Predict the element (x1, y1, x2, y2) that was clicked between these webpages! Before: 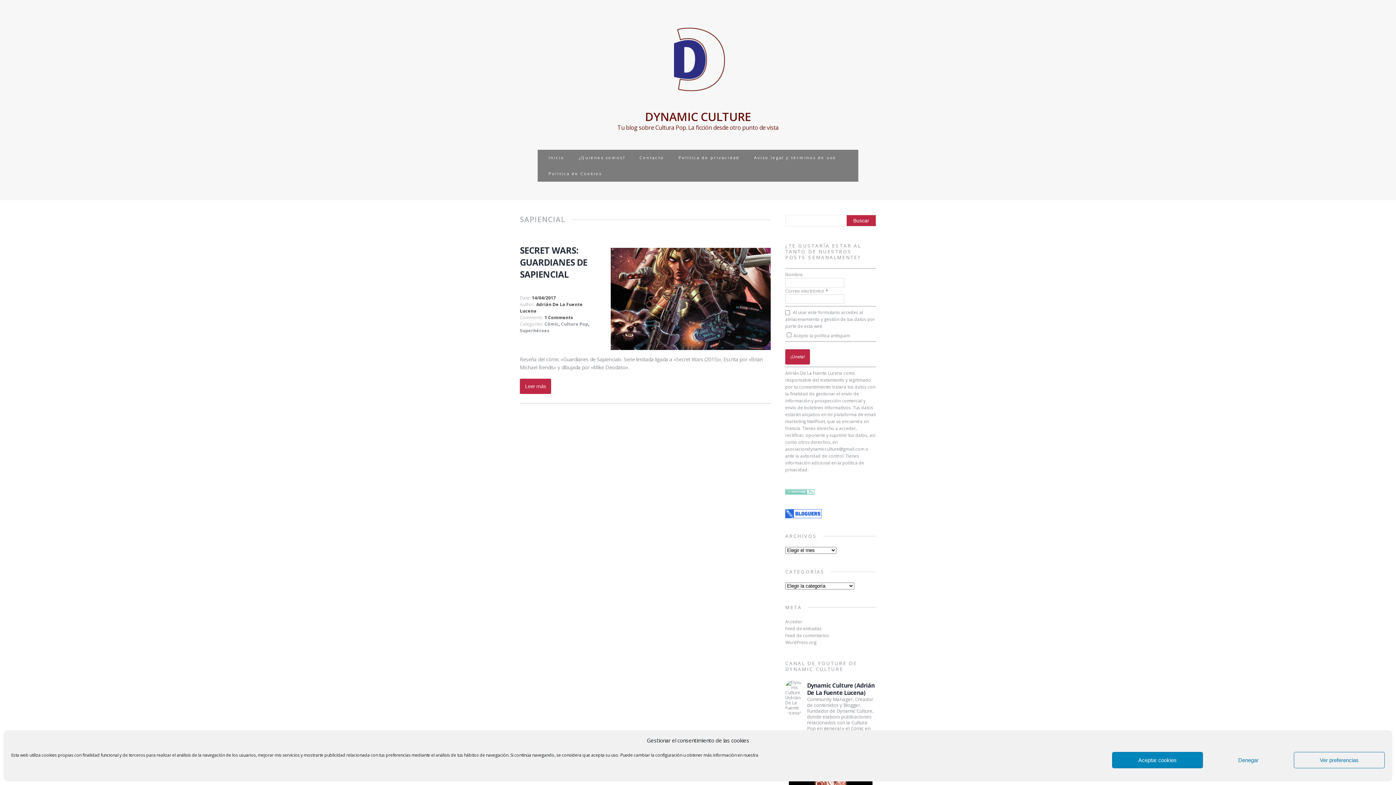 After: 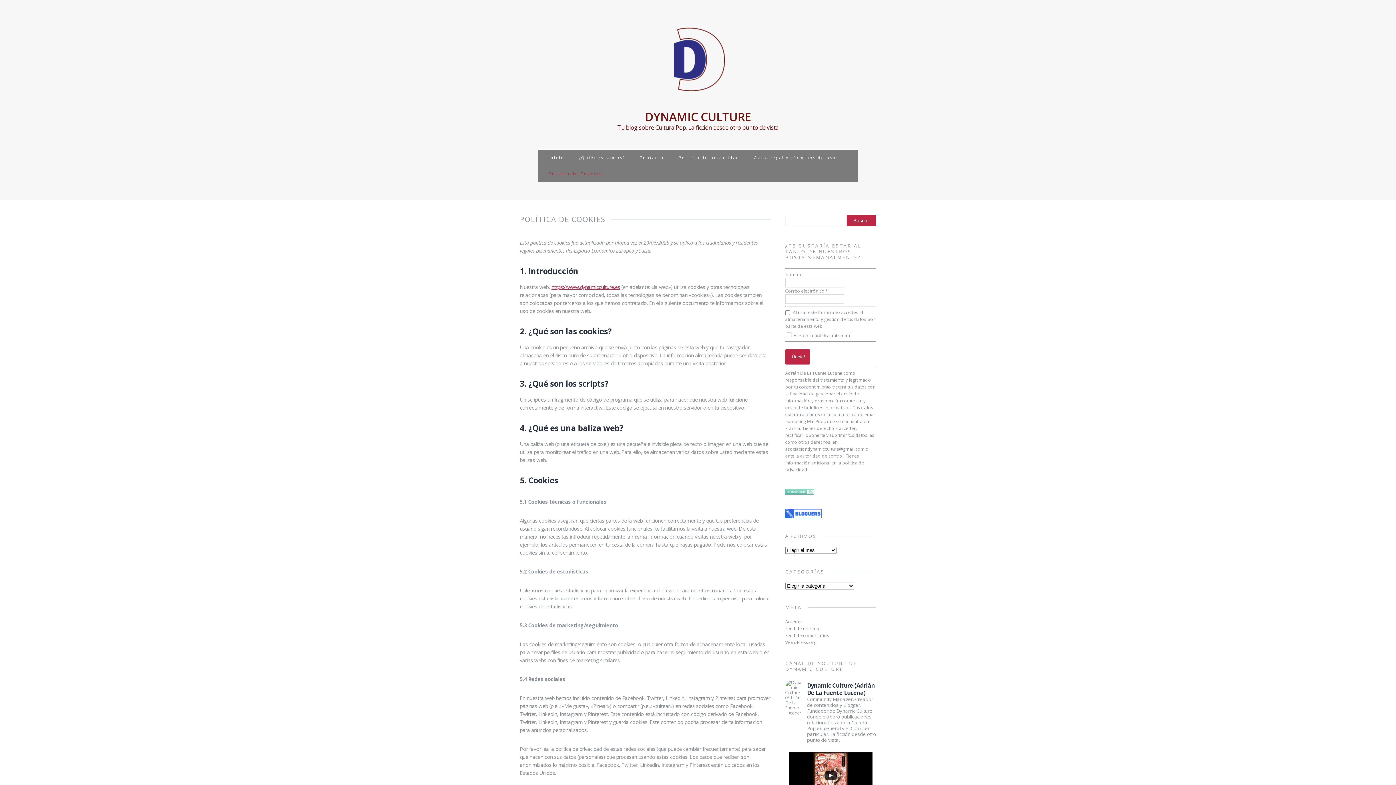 Action: bbox: (545, 165, 605, 181) label: Política de Cookies